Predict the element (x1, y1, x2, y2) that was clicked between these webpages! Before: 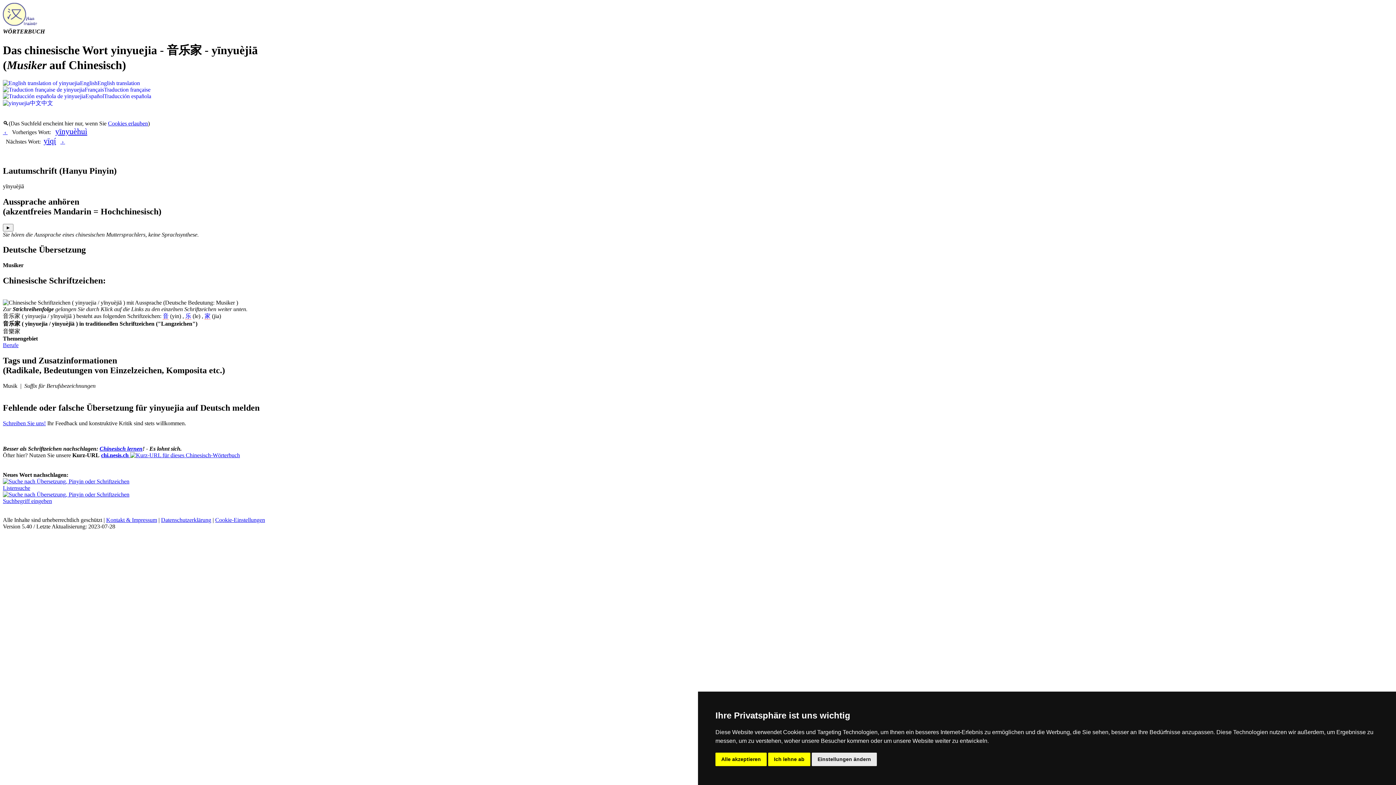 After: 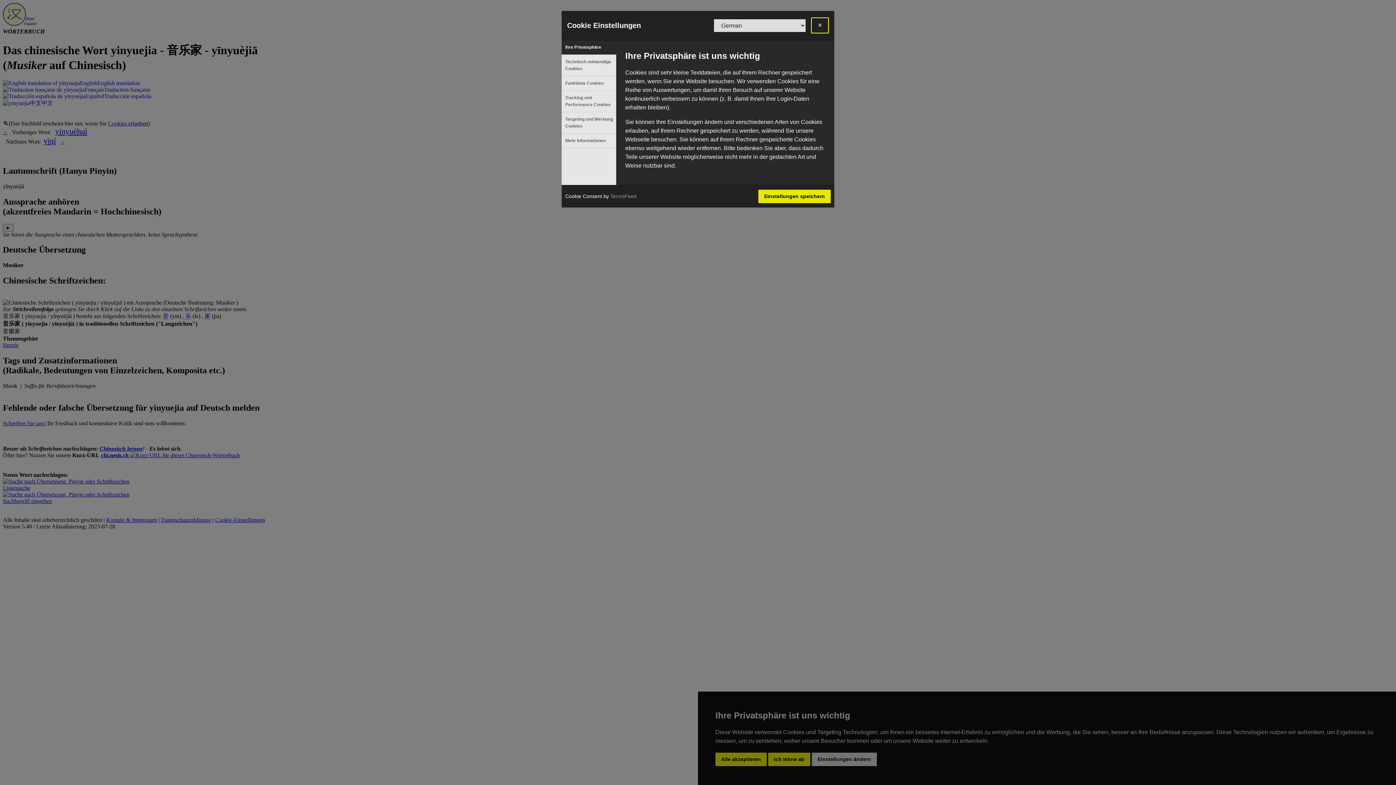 Action: label: Cookies erlauben bbox: (108, 120, 148, 126)